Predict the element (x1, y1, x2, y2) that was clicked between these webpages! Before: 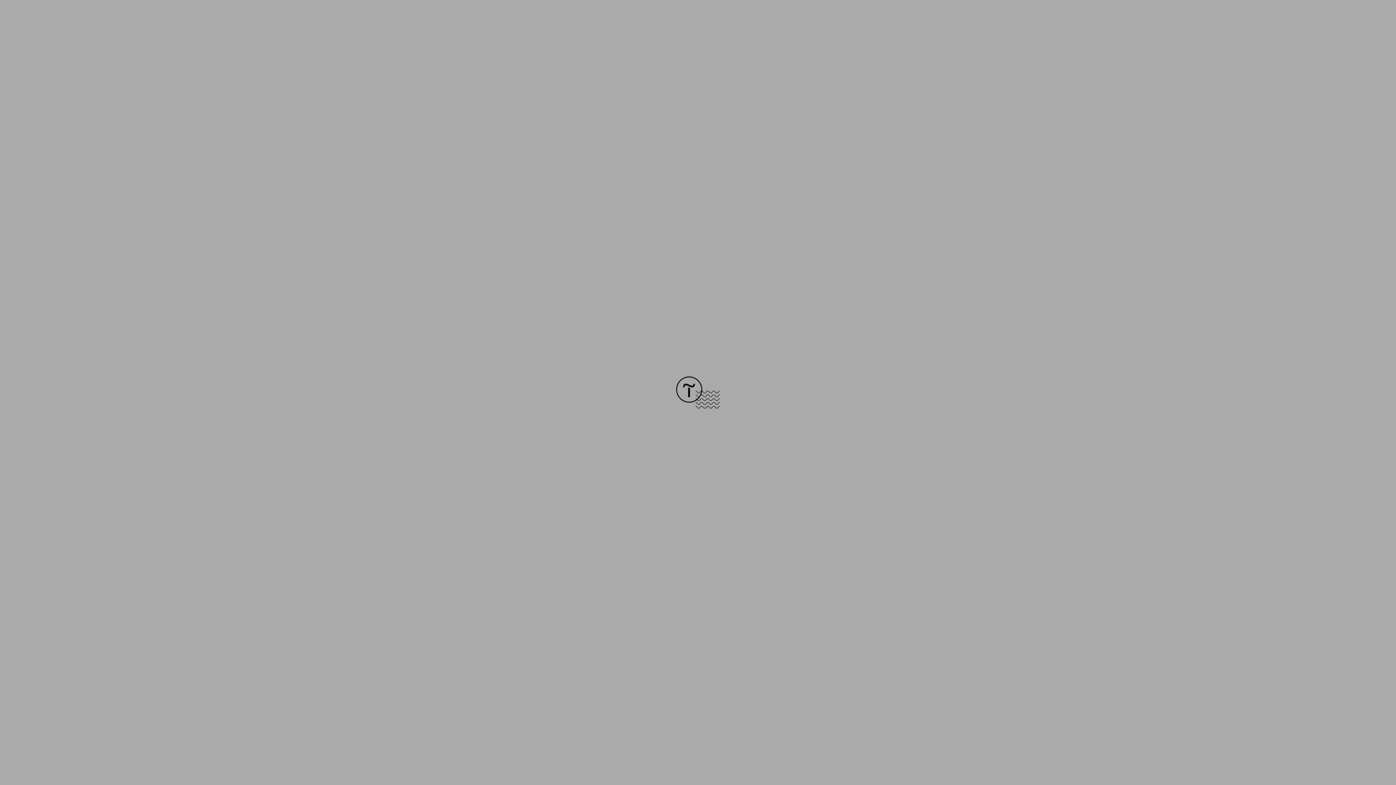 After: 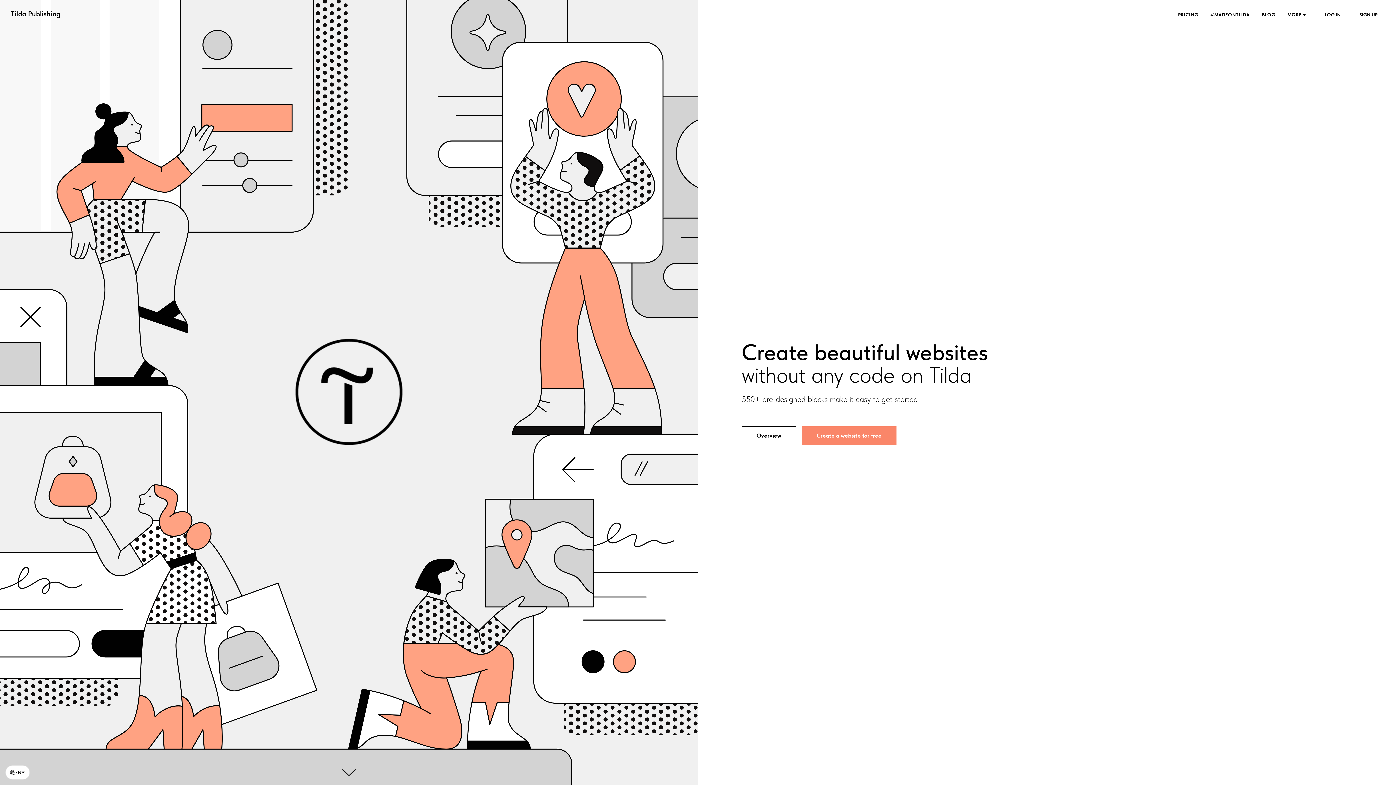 Action: bbox: (676, 403, 720, 409)